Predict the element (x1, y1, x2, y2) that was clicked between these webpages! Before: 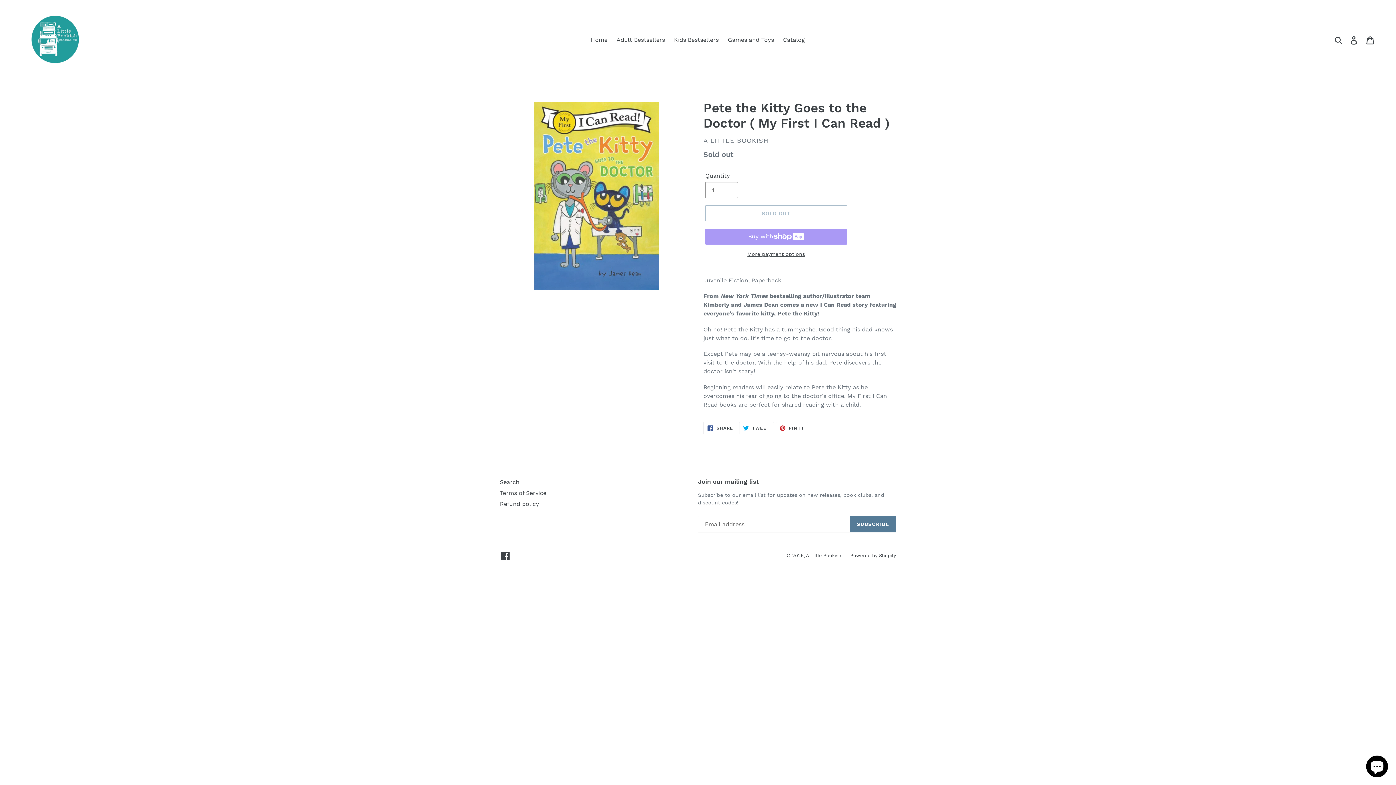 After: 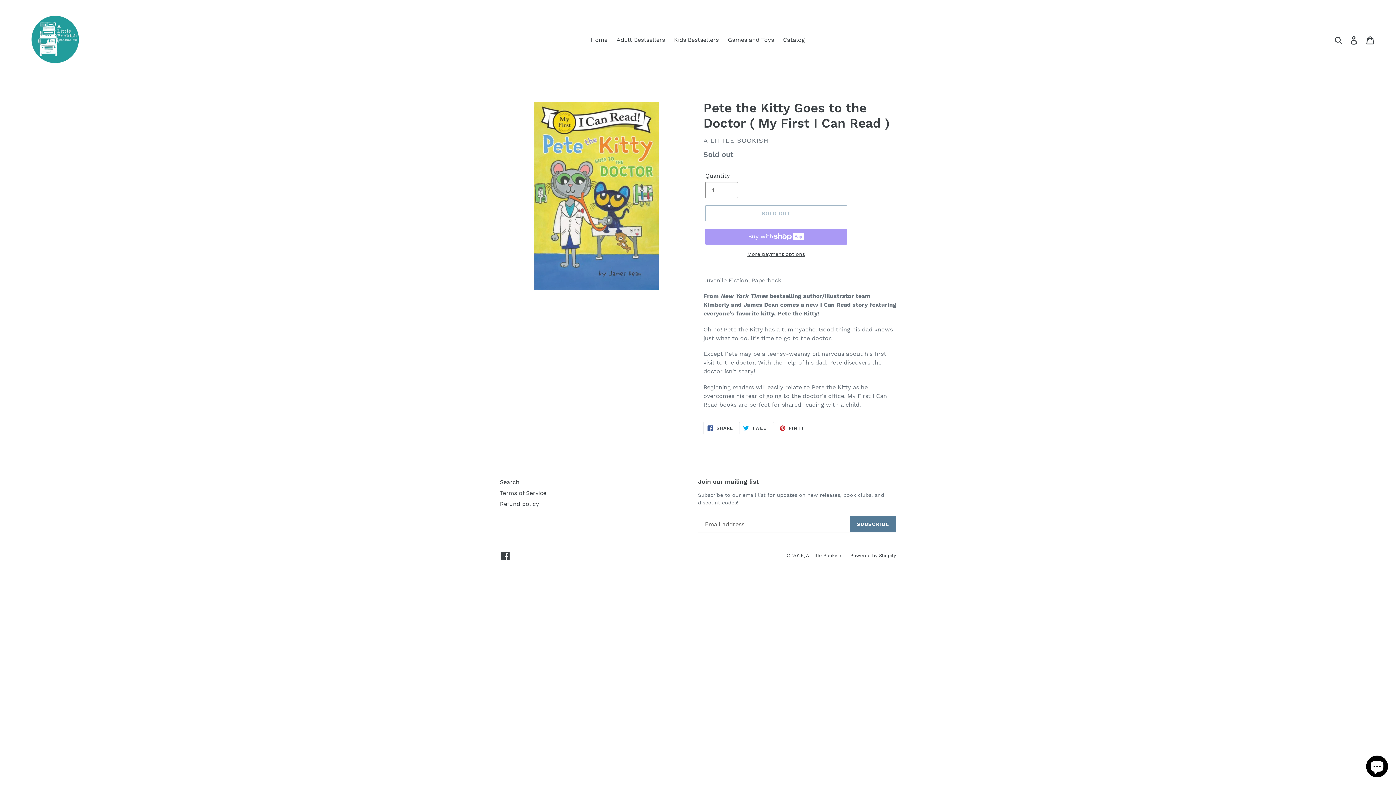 Action: bbox: (739, 422, 774, 434) label:  TWEET
TWEET ON TWITTER